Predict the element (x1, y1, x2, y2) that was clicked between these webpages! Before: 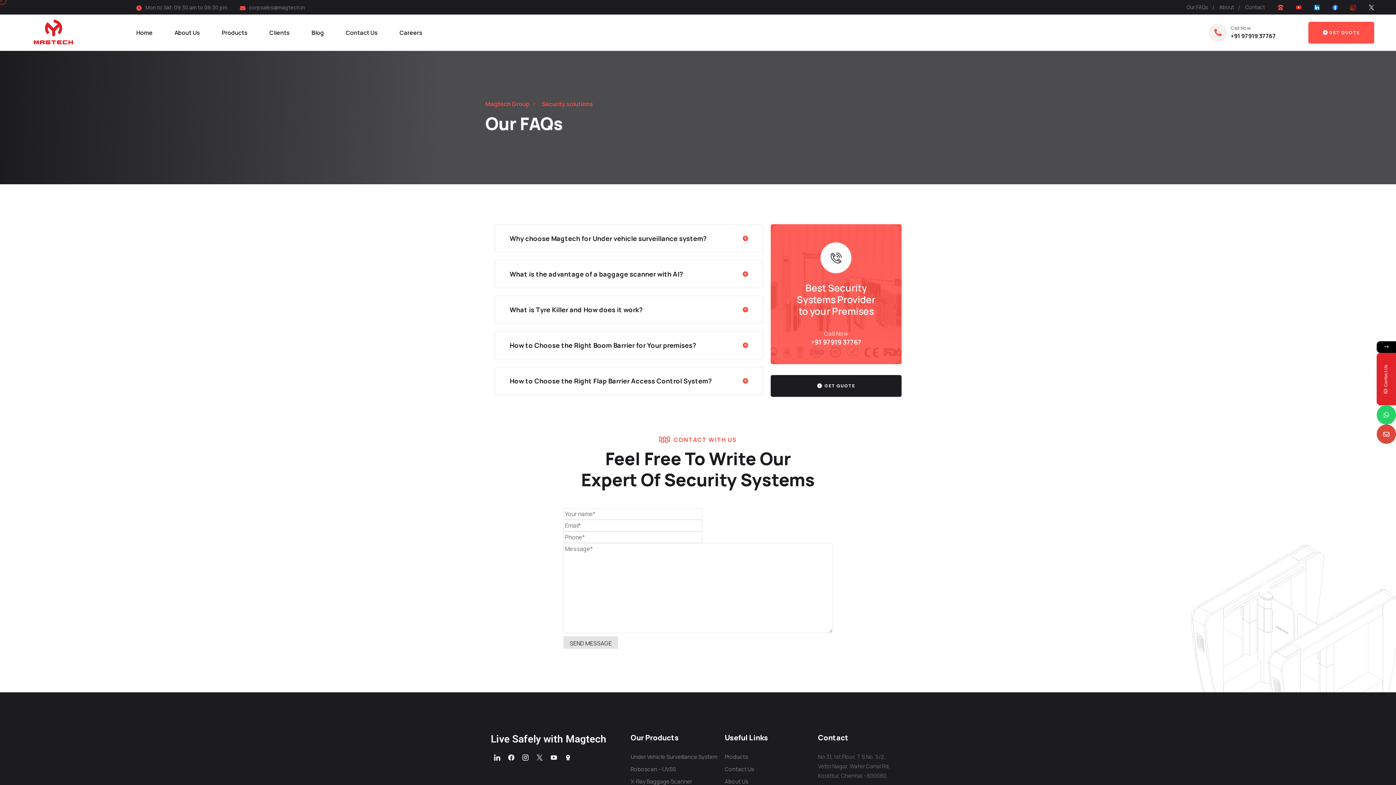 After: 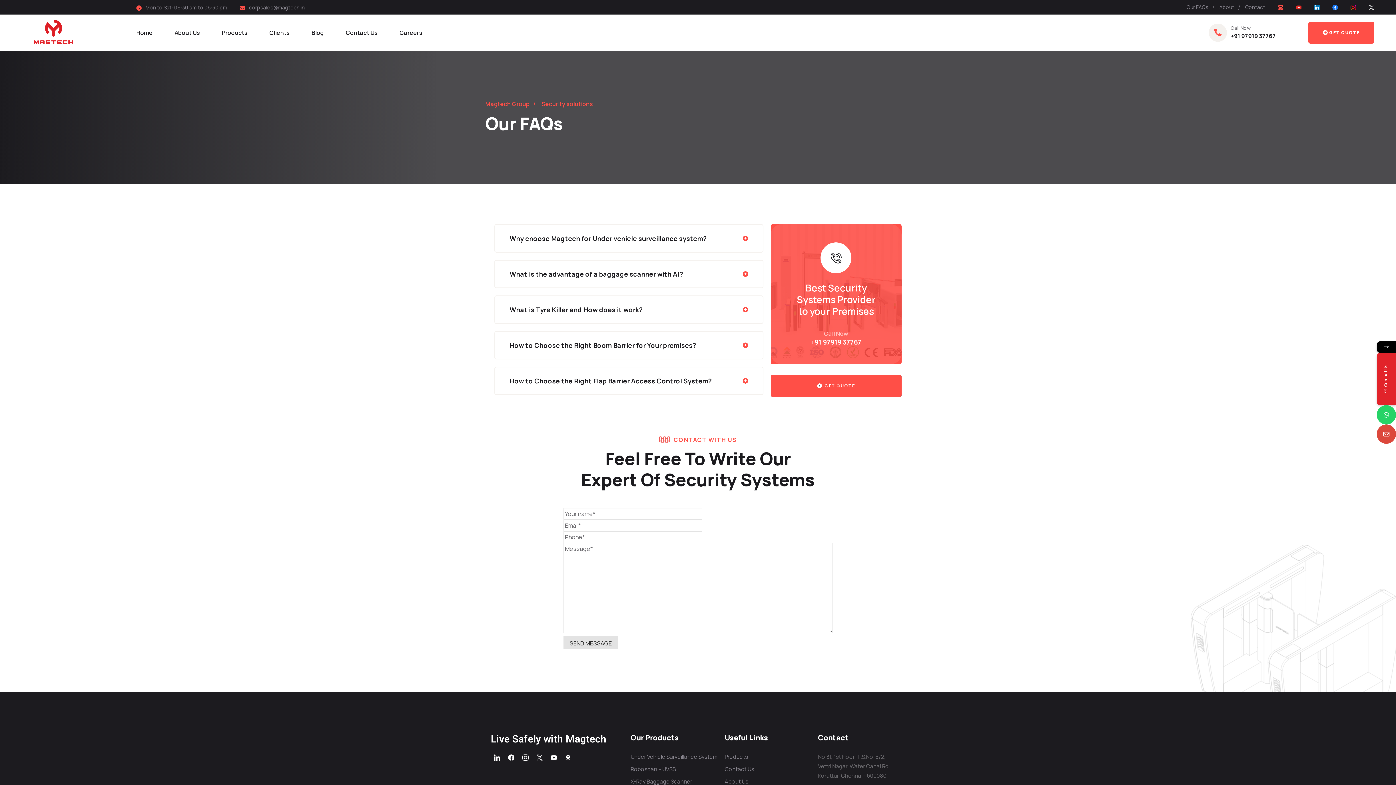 Action: label:  GET QUOTE bbox: (770, 375, 901, 397)